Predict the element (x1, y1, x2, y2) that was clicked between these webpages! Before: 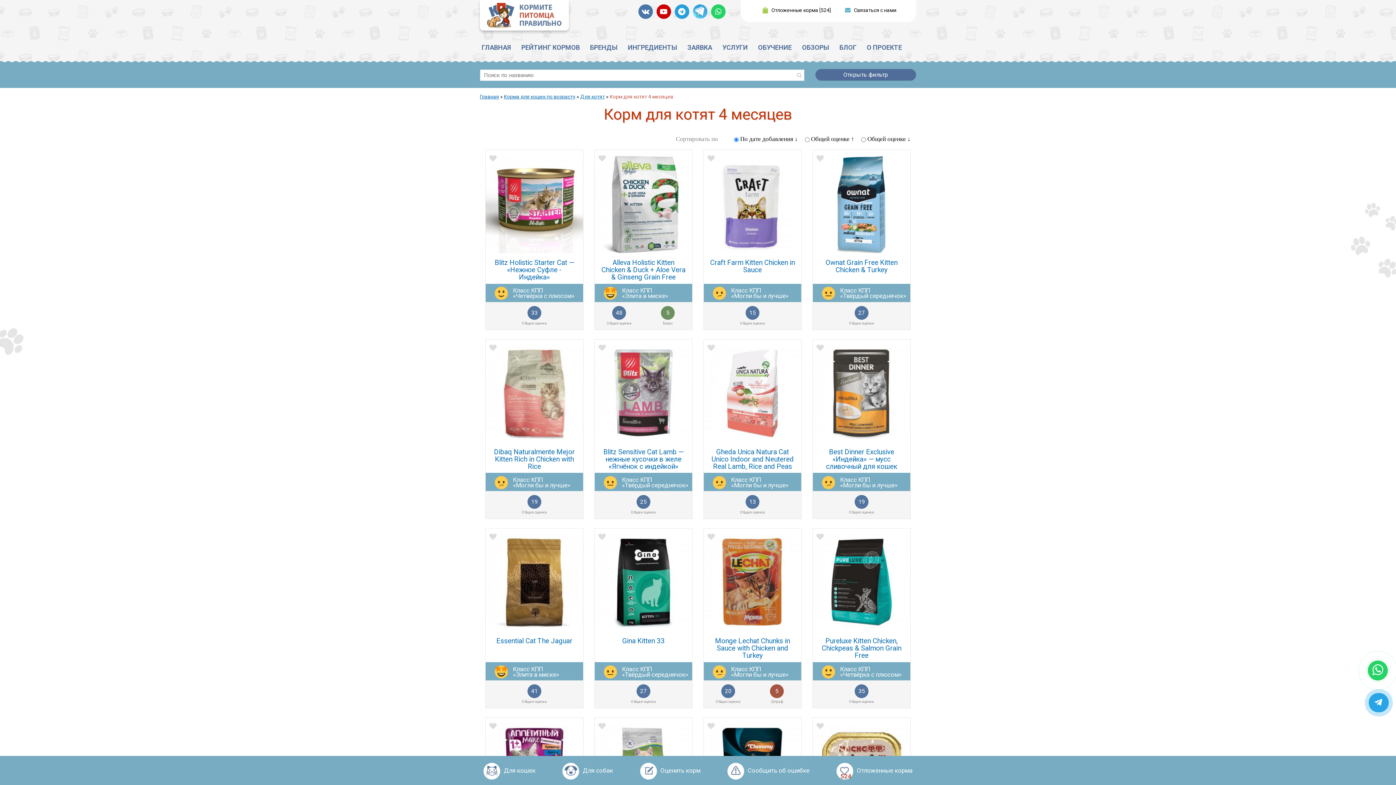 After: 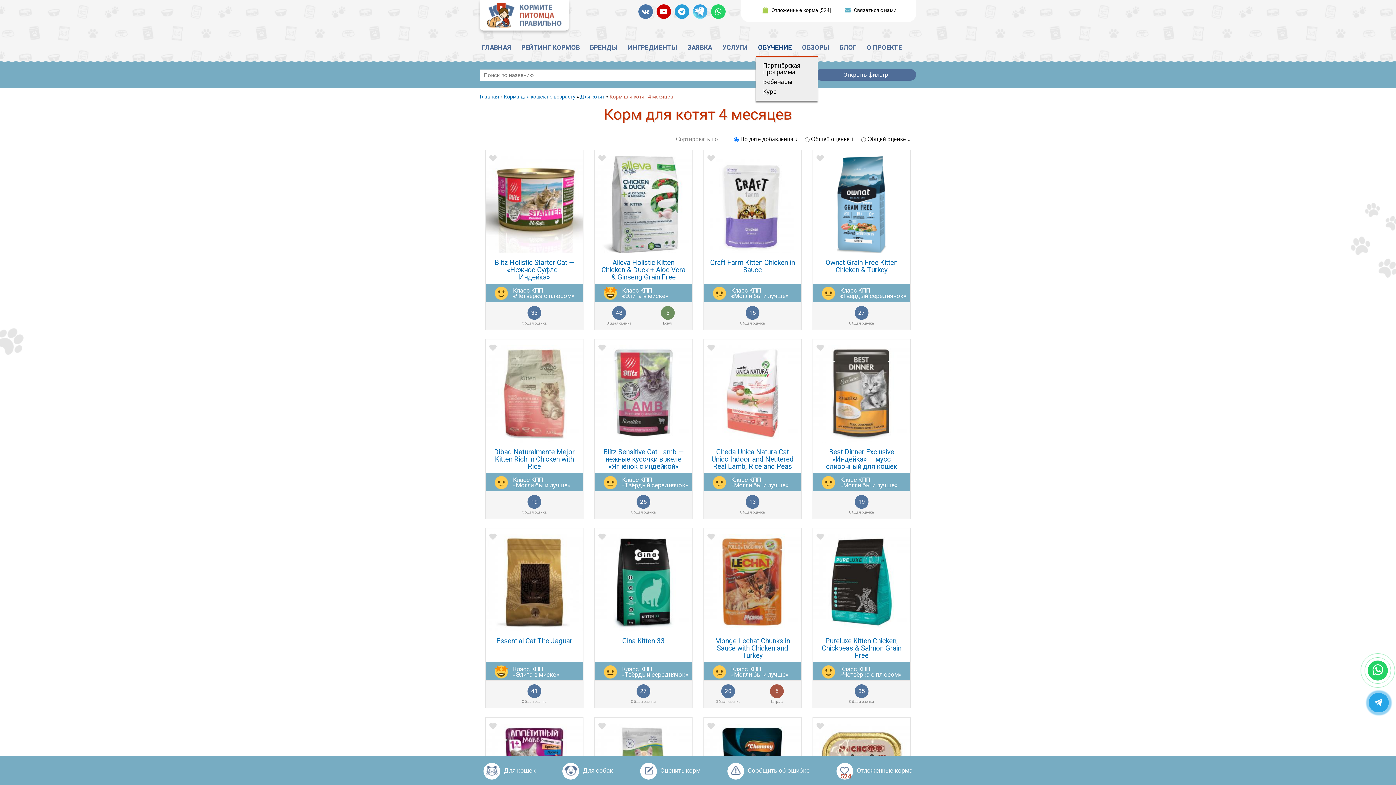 Action: bbox: (756, 39, 793, 54) label: ОБУЧЕНИЕ